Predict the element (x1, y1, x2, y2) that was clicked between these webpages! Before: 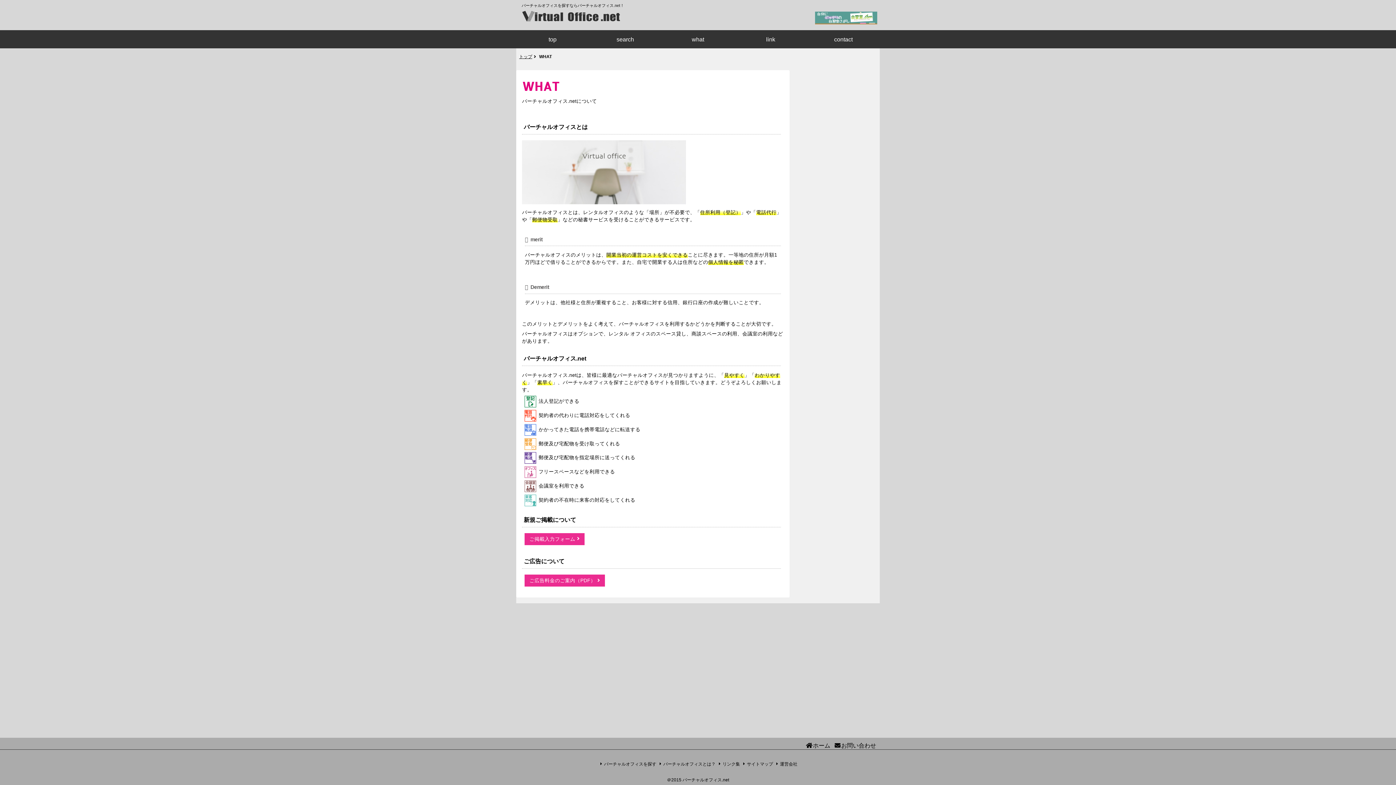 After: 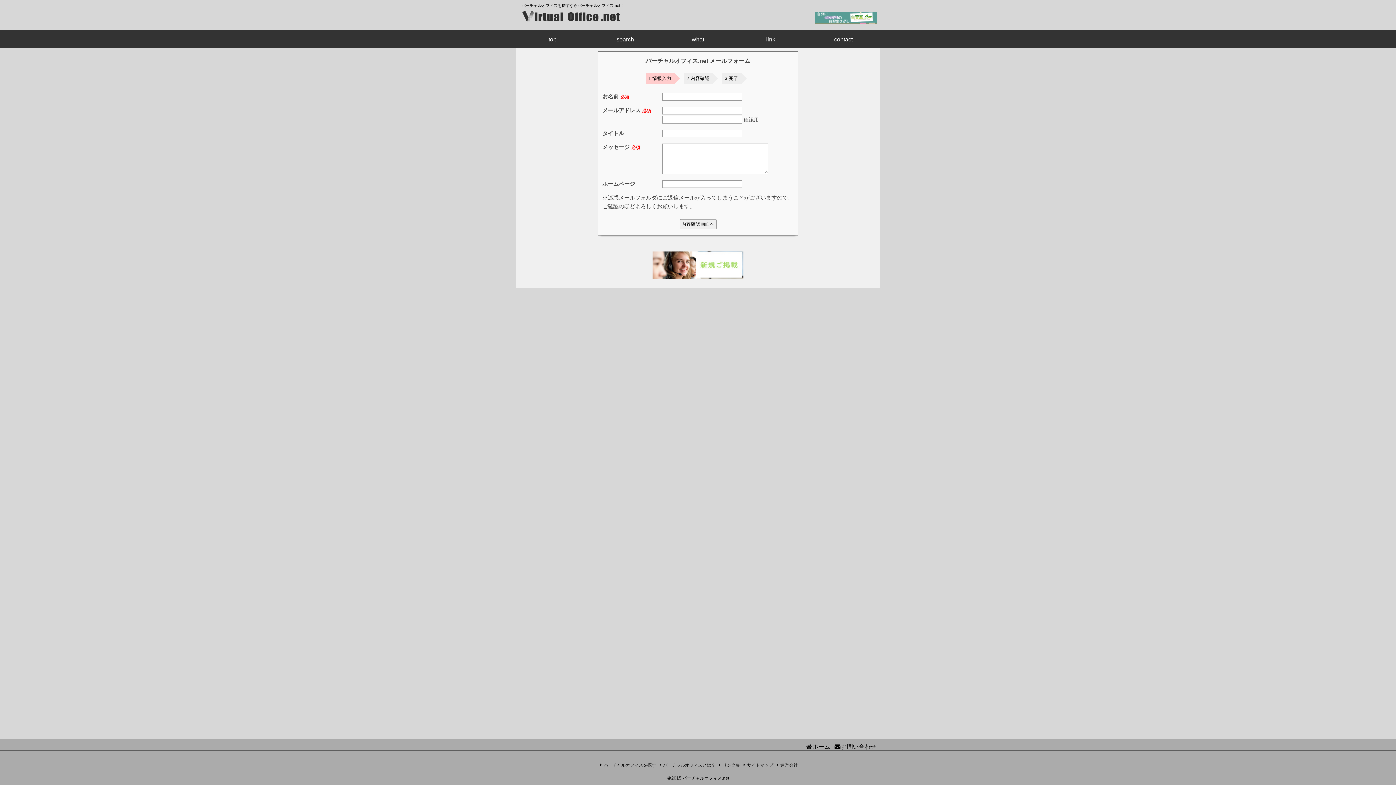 Action: bbox: (807, 30, 880, 48) label: contact